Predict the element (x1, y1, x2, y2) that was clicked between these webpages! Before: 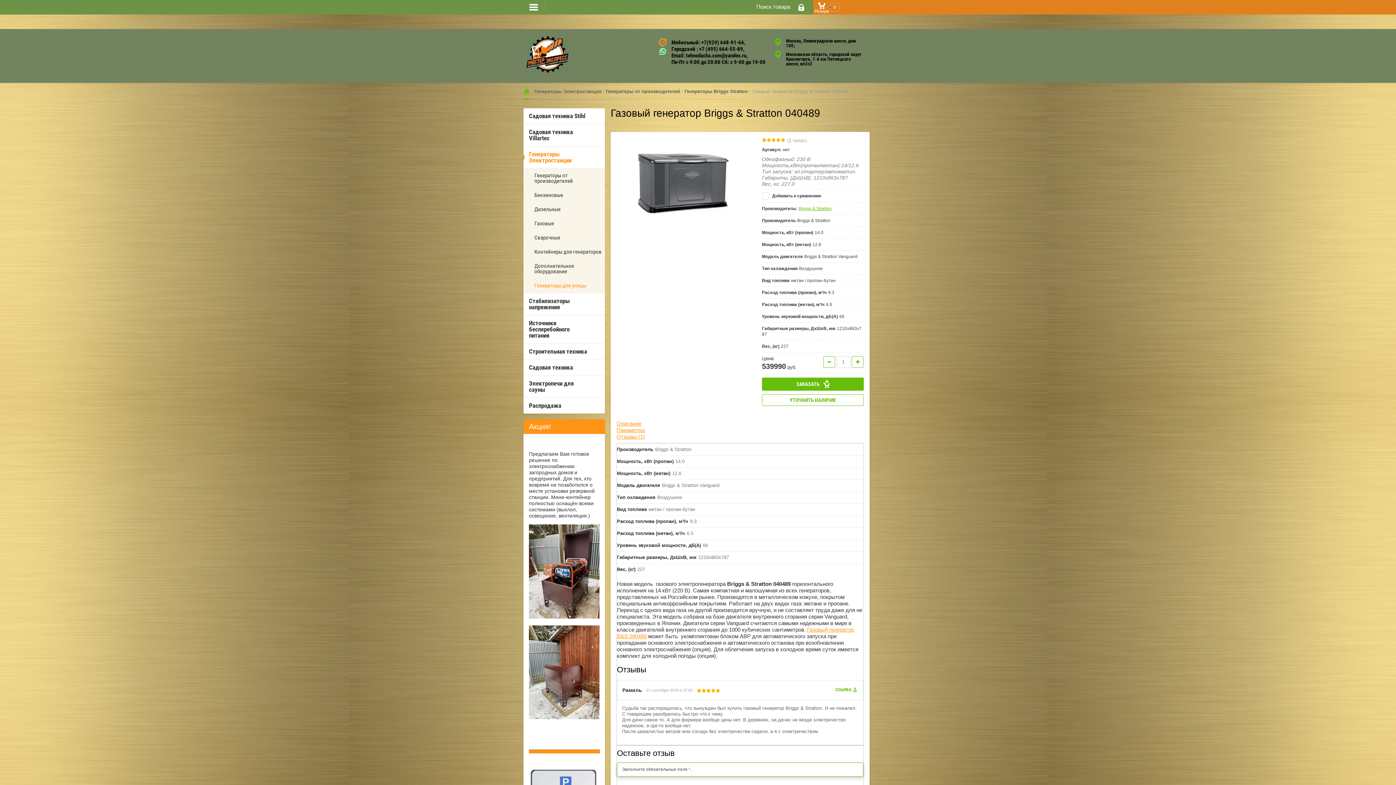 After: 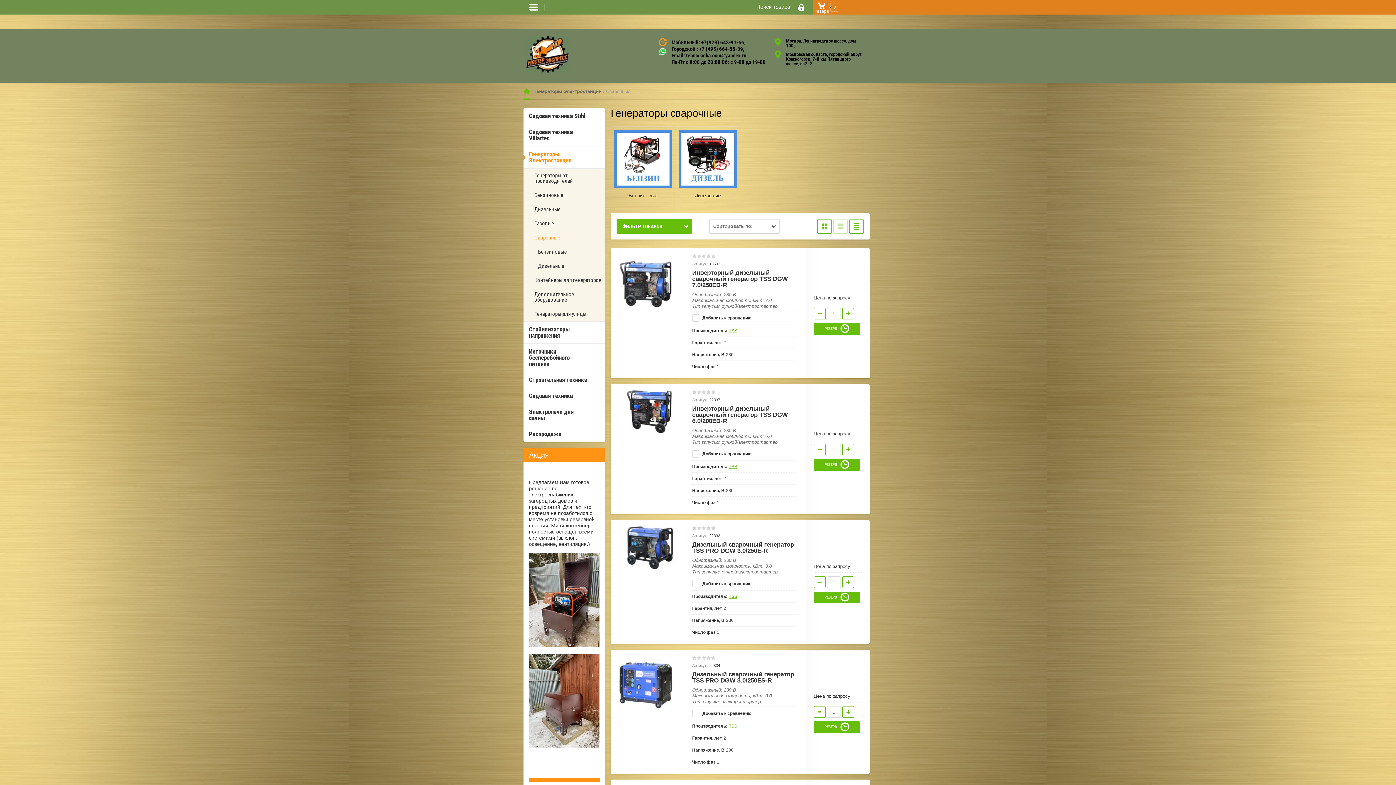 Action: bbox: (532, 230, 605, 245) label: Сварочные